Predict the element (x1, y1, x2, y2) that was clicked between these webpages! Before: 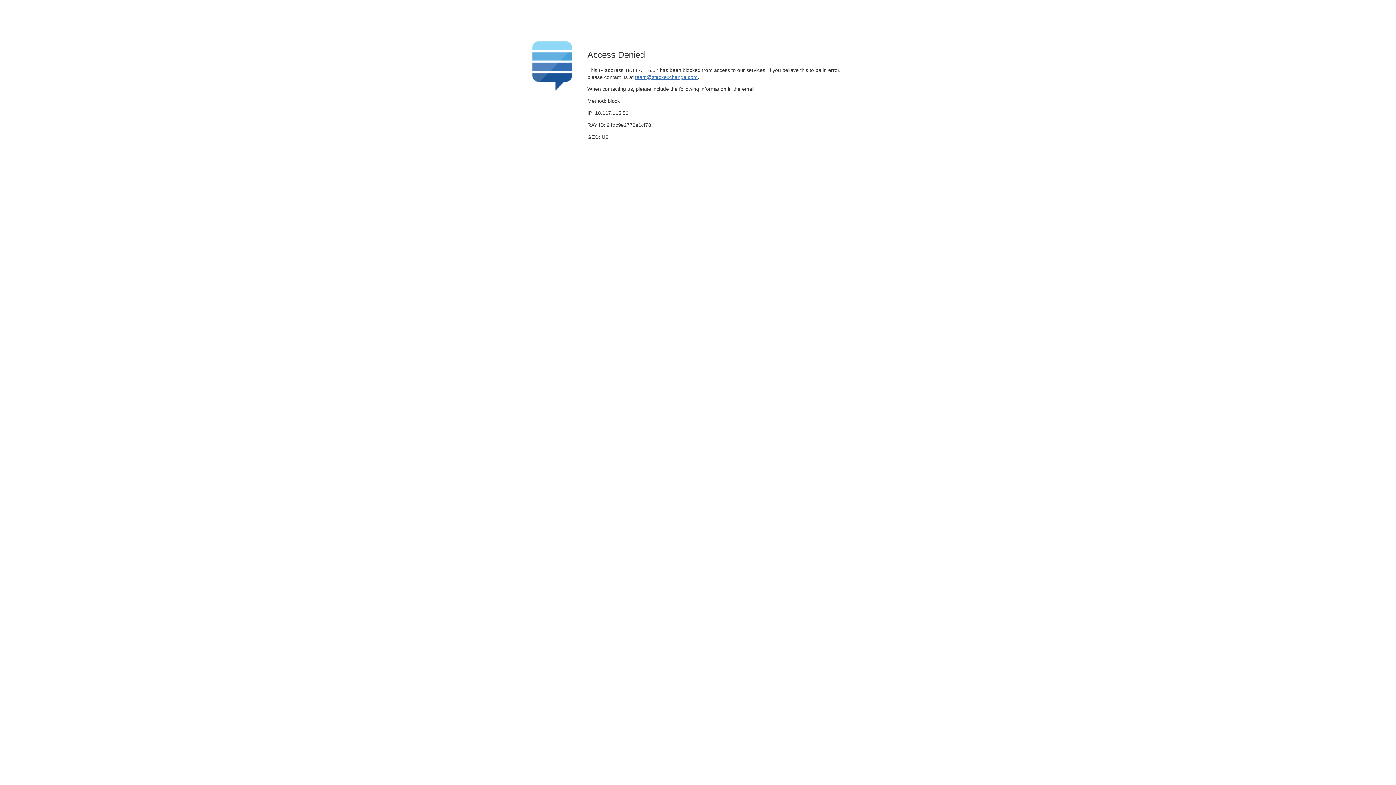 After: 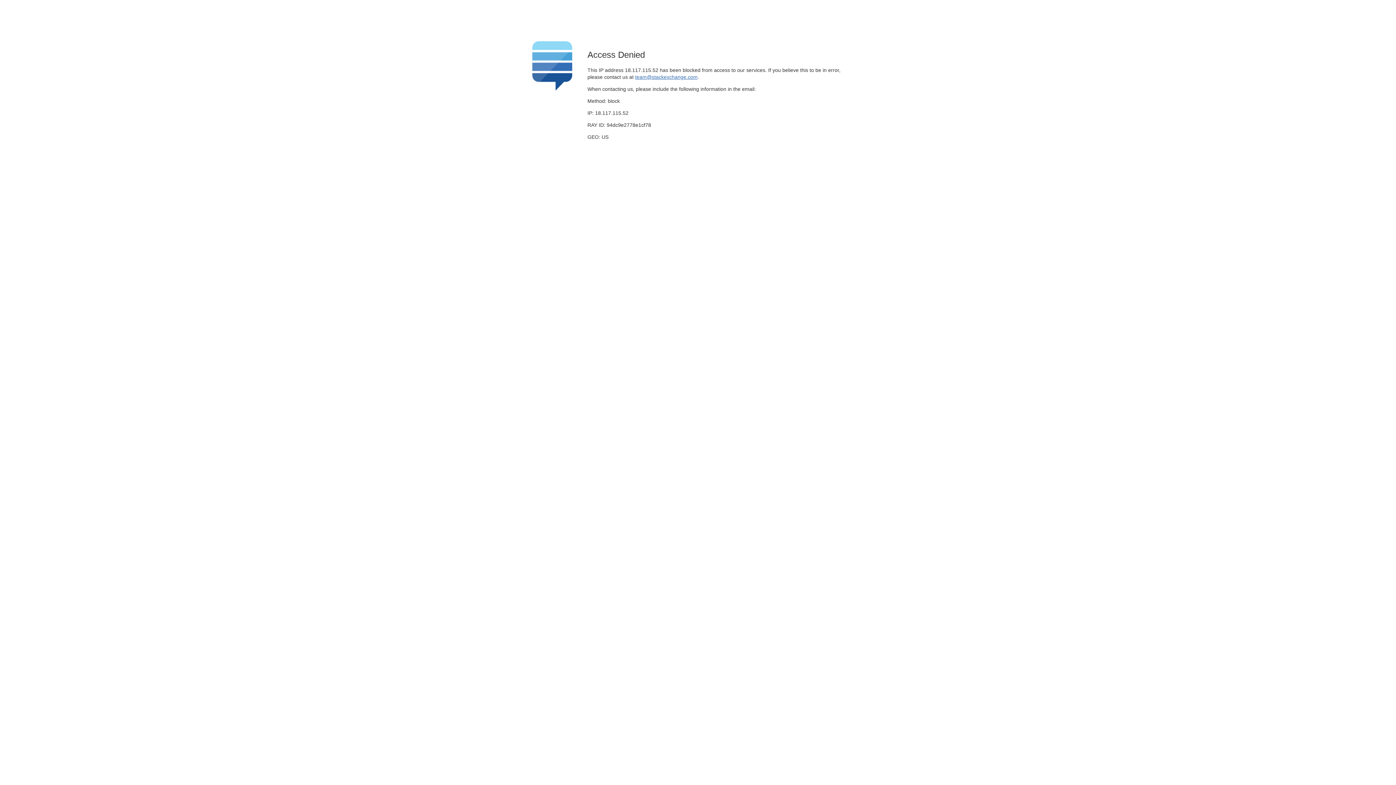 Action: bbox: (635, 74, 697, 79) label: team@stackexchange.com